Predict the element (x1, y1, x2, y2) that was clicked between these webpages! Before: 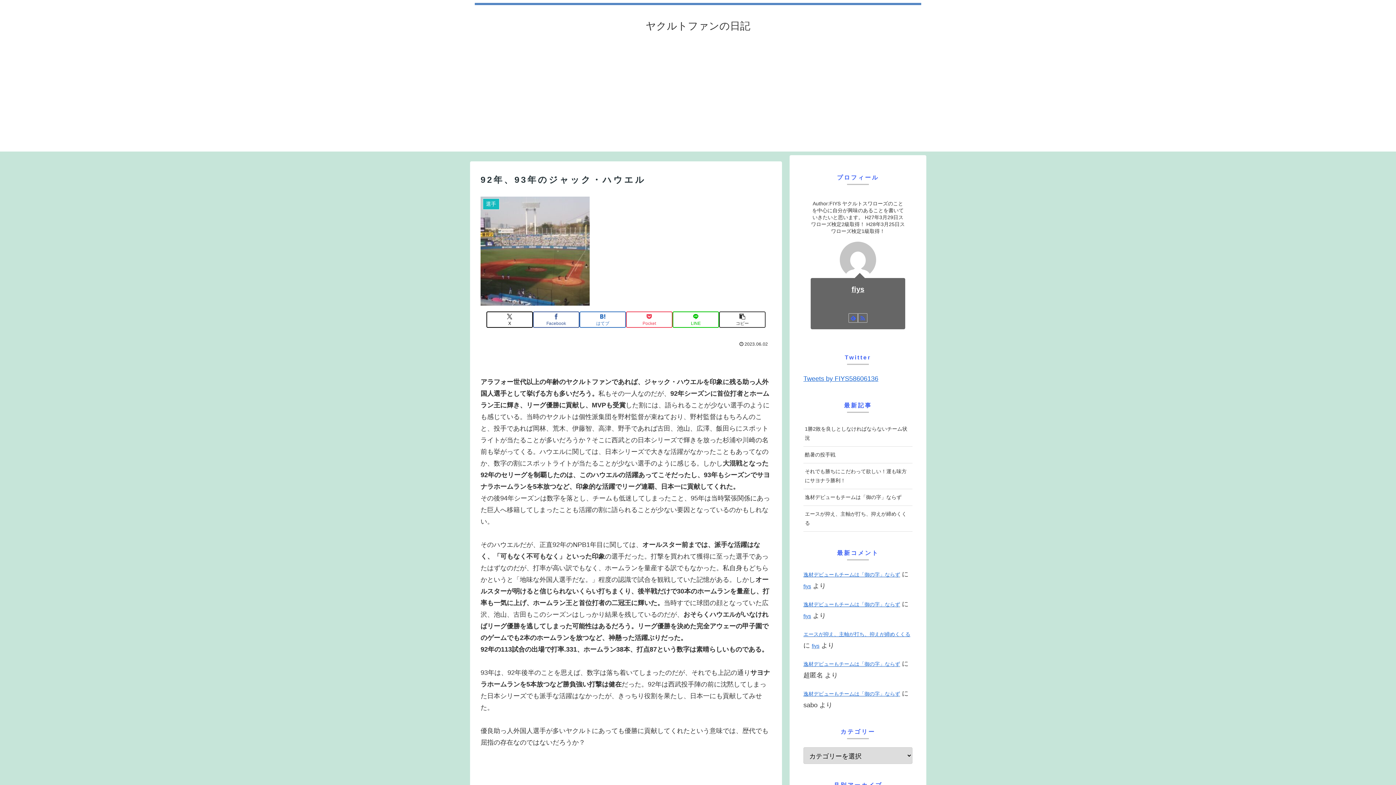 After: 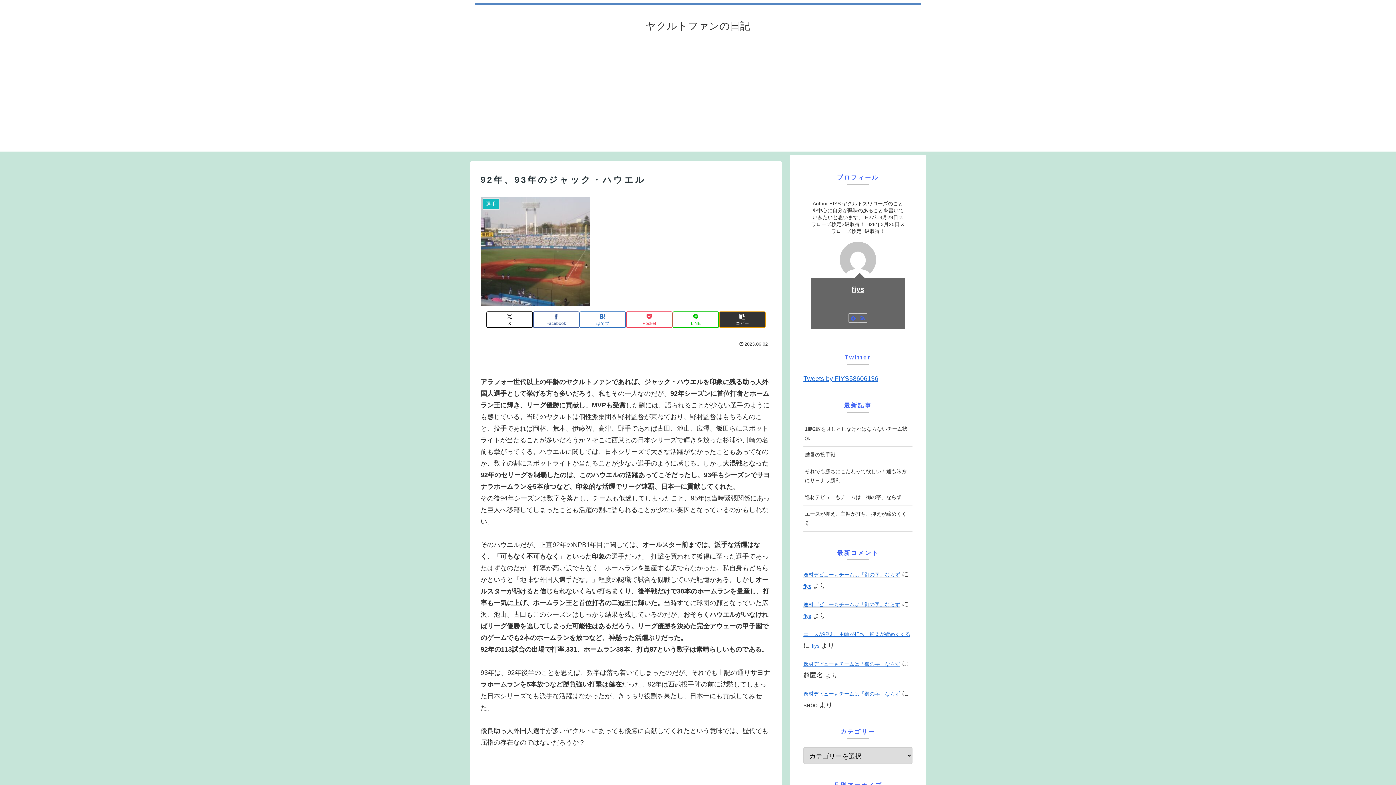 Action: label: タイトルとURLをコピーする bbox: (719, 311, 765, 327)